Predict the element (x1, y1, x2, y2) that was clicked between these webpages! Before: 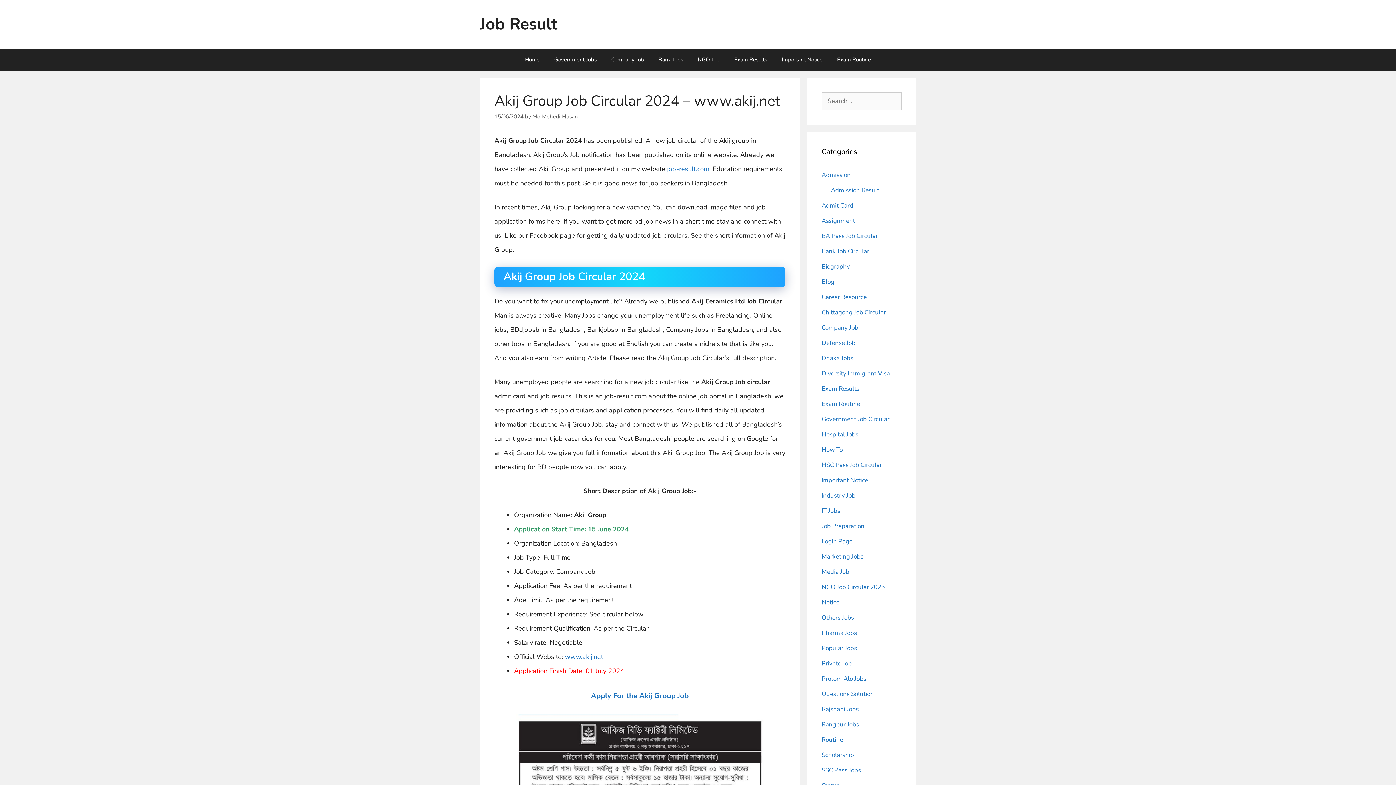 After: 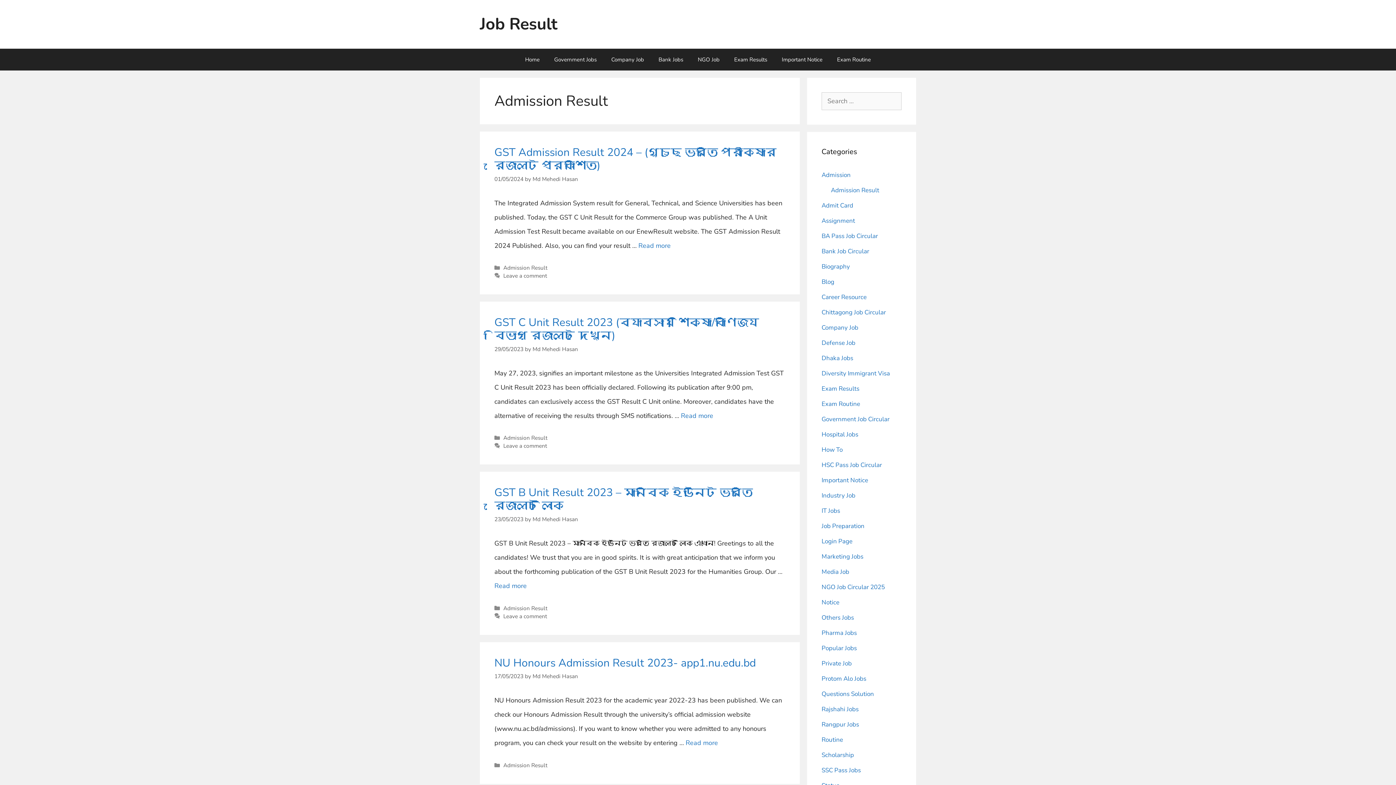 Action: label: Admission Result bbox: (831, 186, 879, 194)